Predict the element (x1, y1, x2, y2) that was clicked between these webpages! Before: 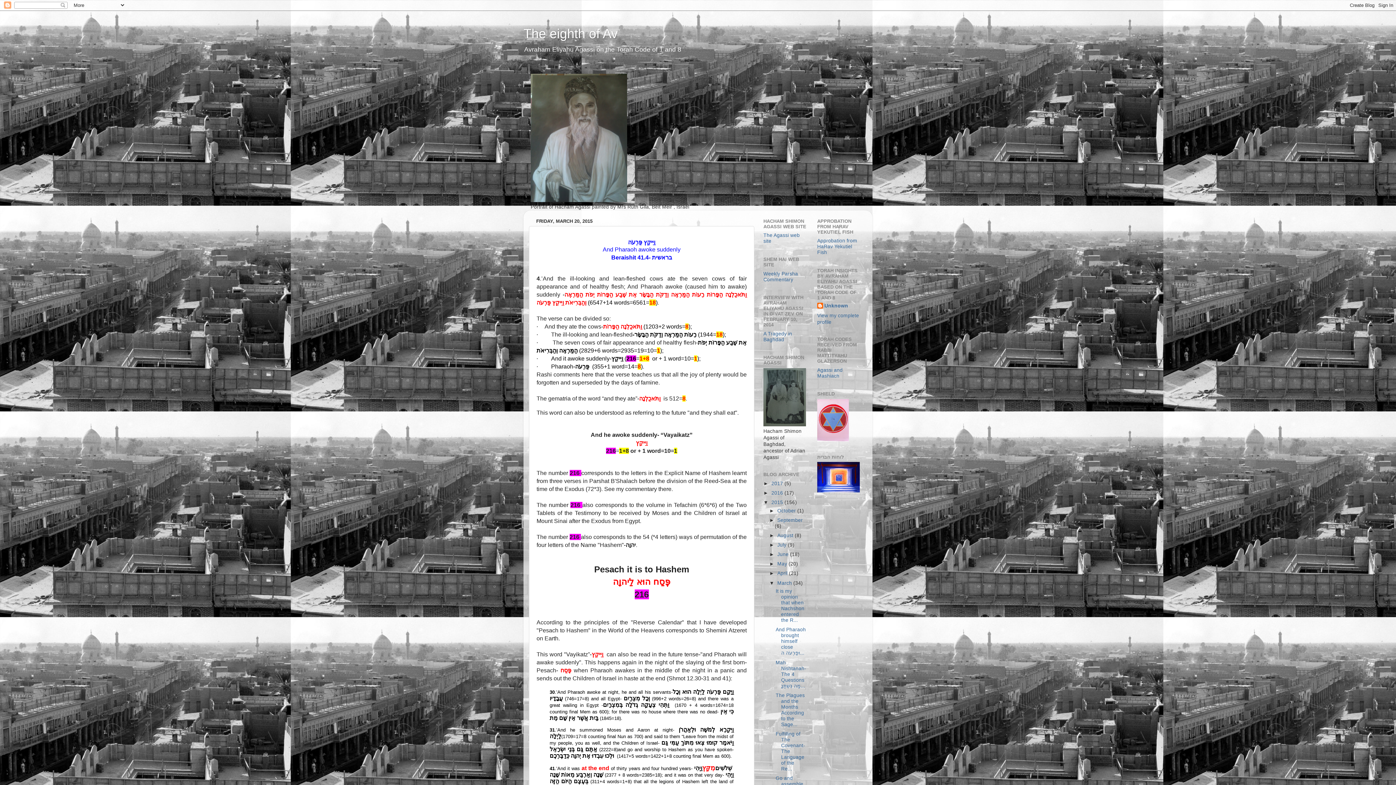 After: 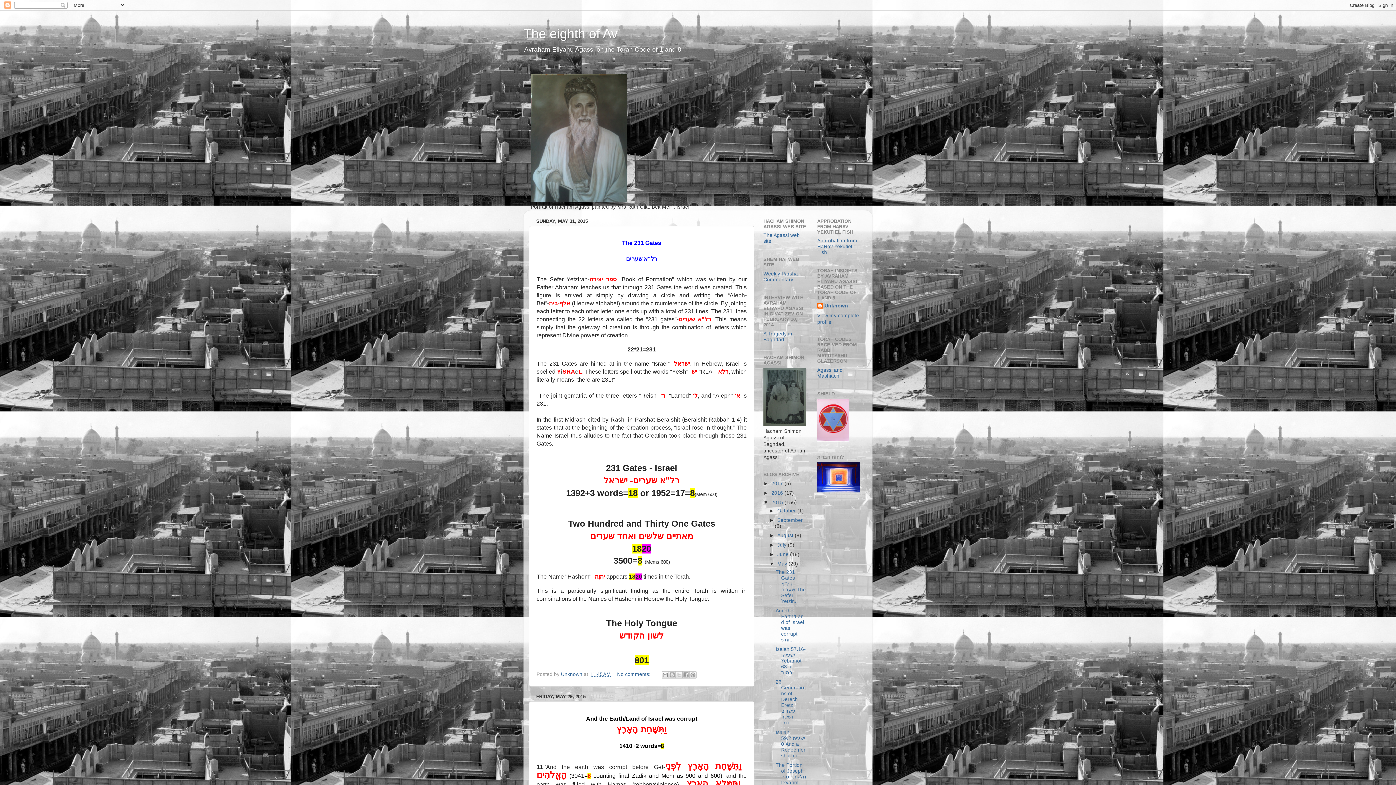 Action: label: May  bbox: (777, 561, 788, 567)